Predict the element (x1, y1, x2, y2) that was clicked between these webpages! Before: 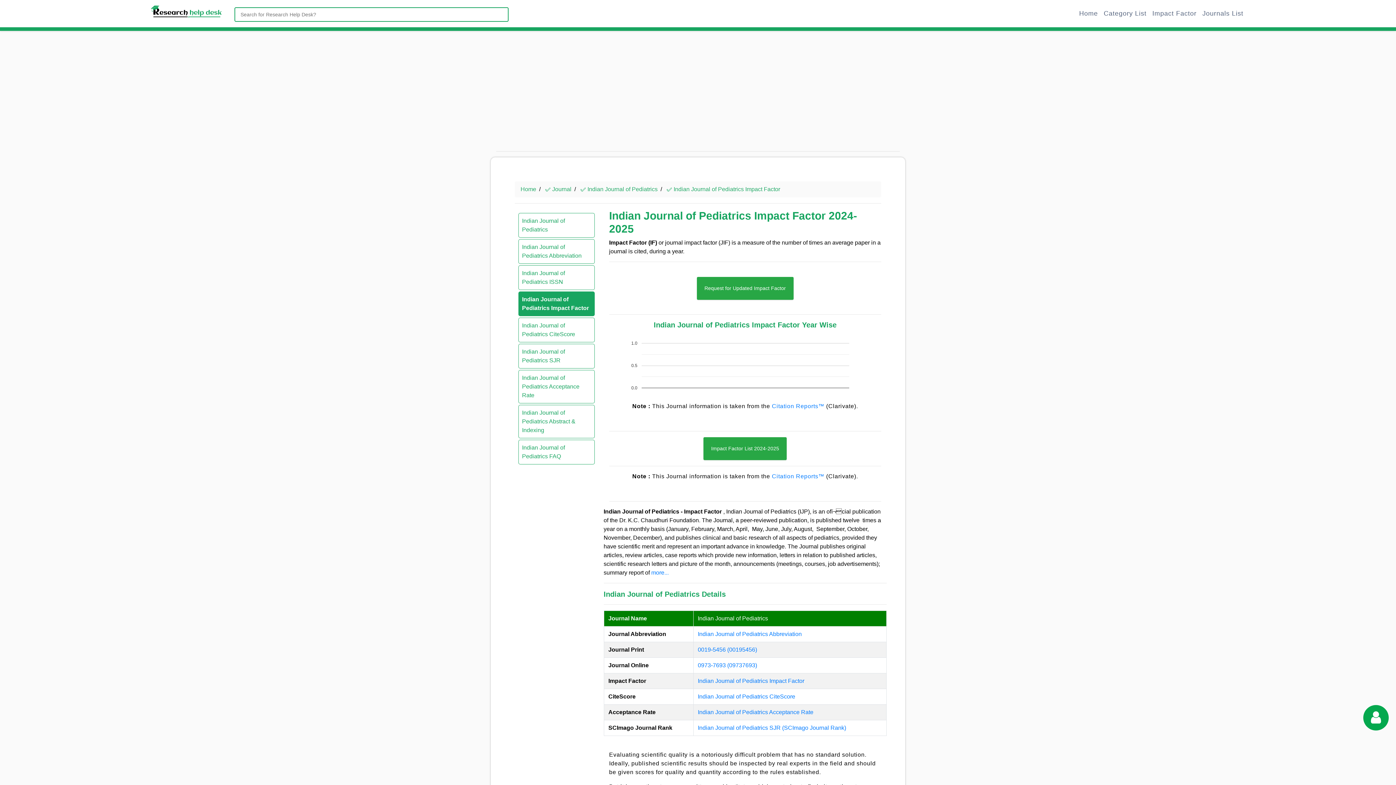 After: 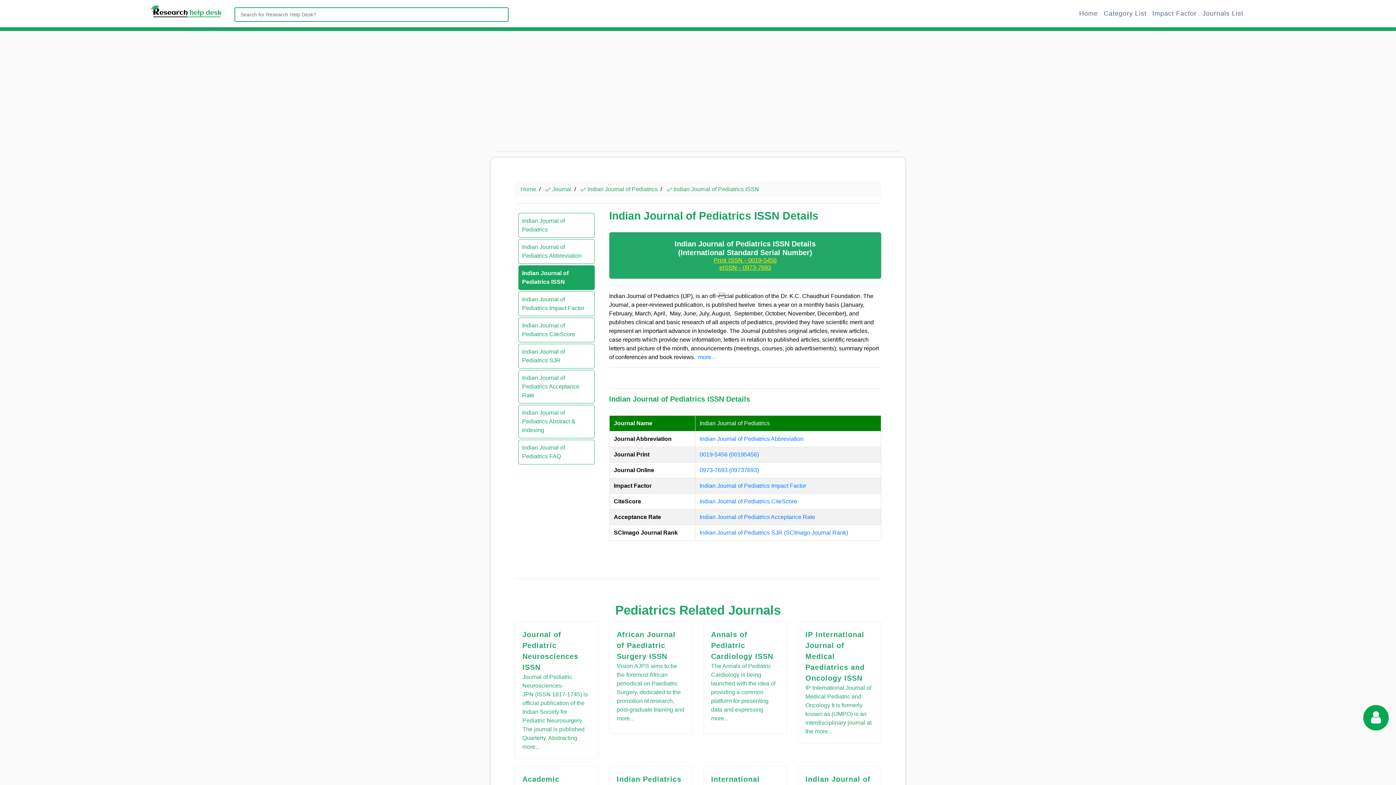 Action: label: 0019-5456 (00195456) bbox: (698, 646, 757, 653)